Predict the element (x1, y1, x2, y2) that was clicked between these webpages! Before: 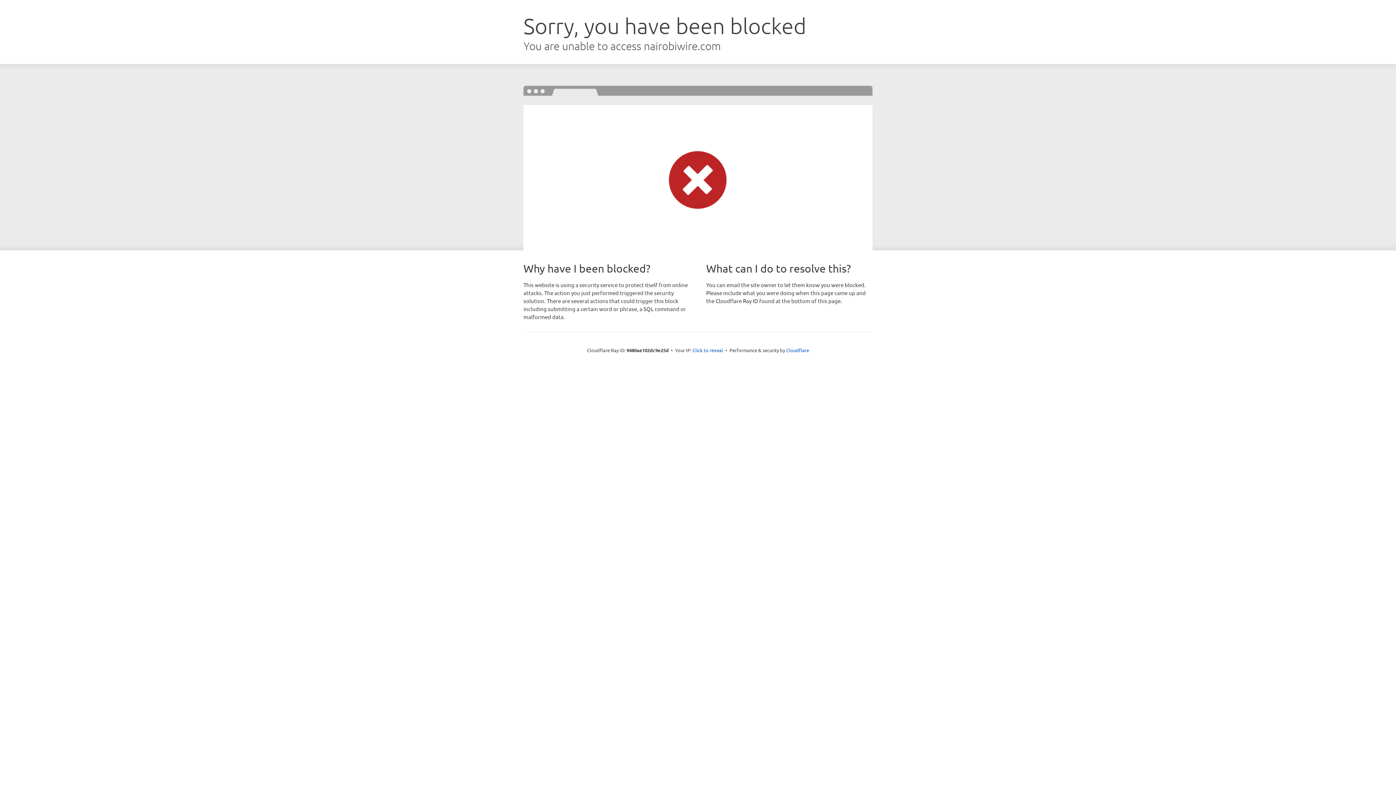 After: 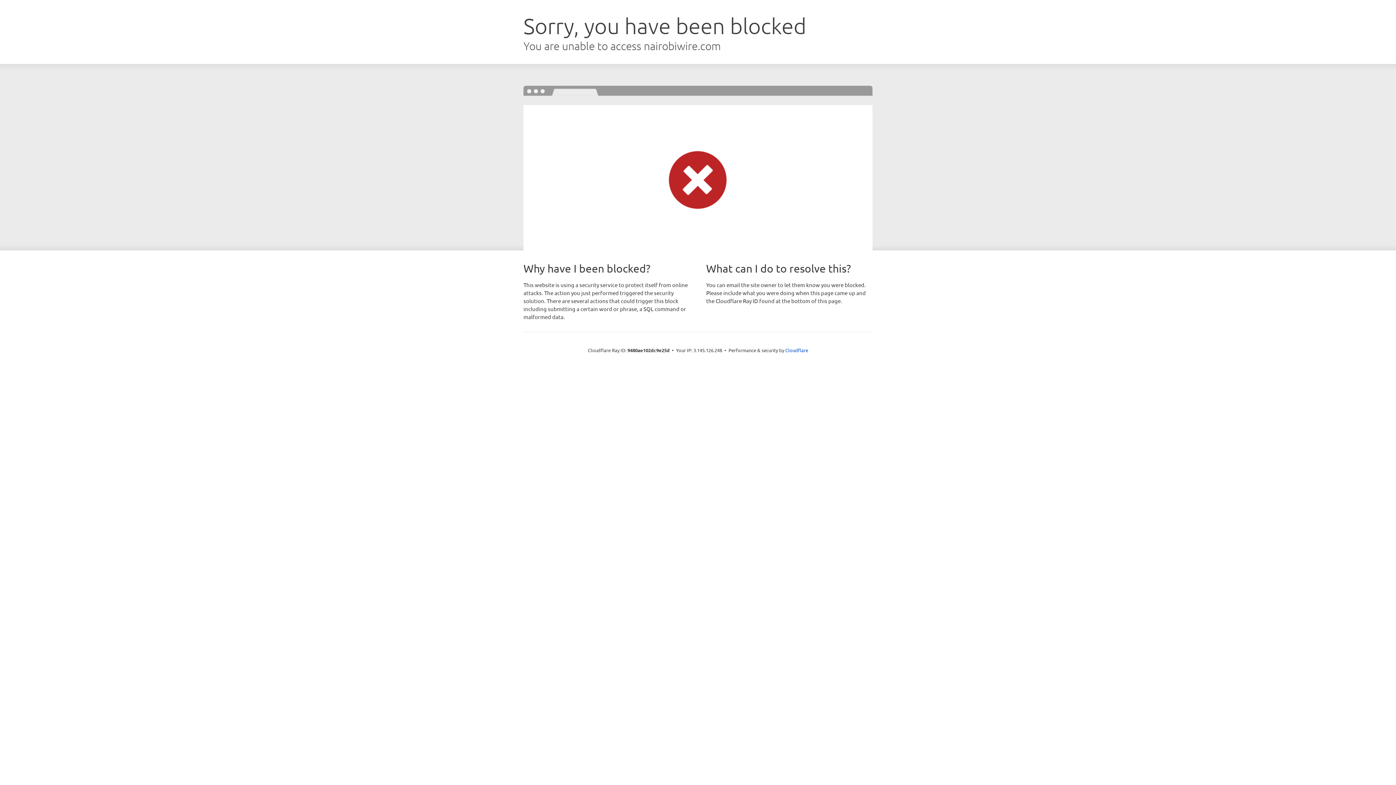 Action: label: Click to reveal bbox: (692, 346, 723, 353)